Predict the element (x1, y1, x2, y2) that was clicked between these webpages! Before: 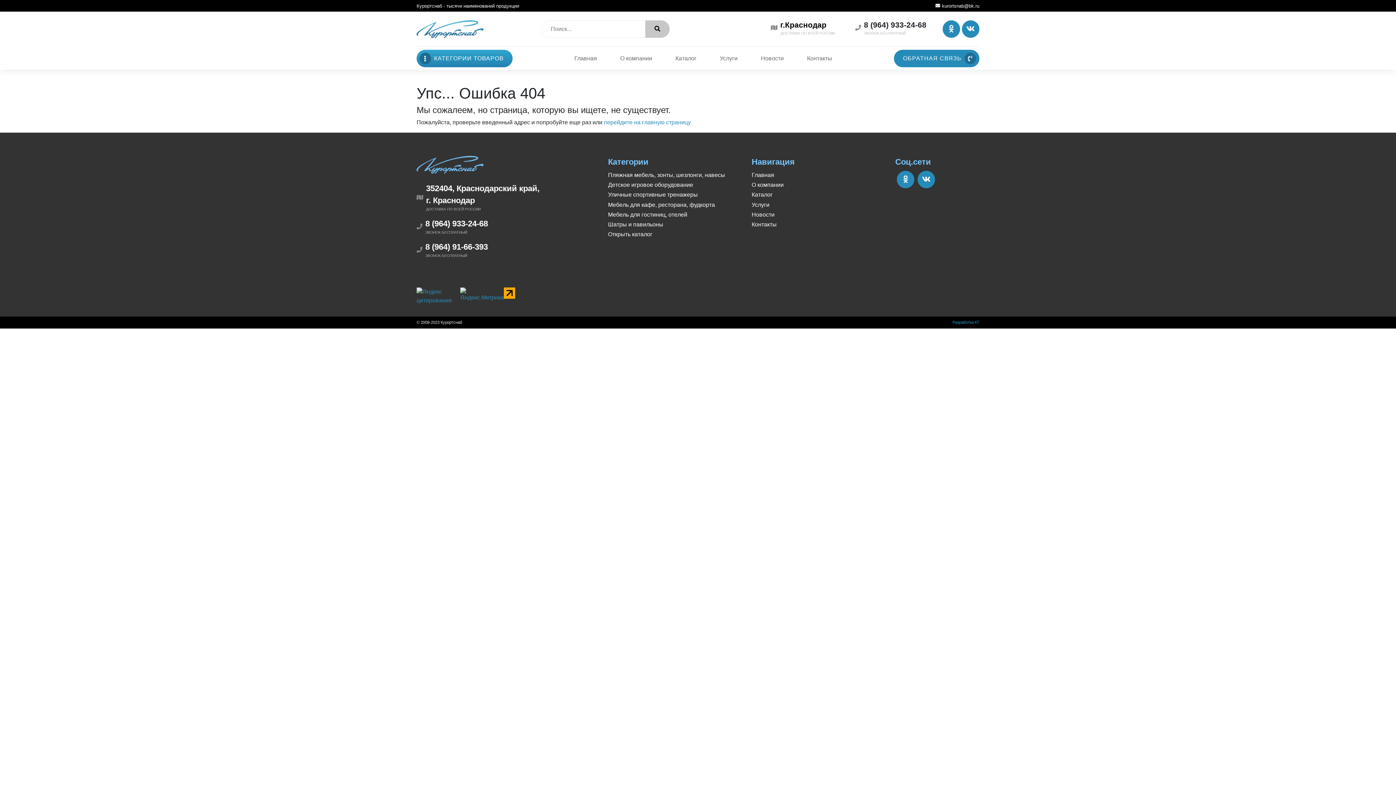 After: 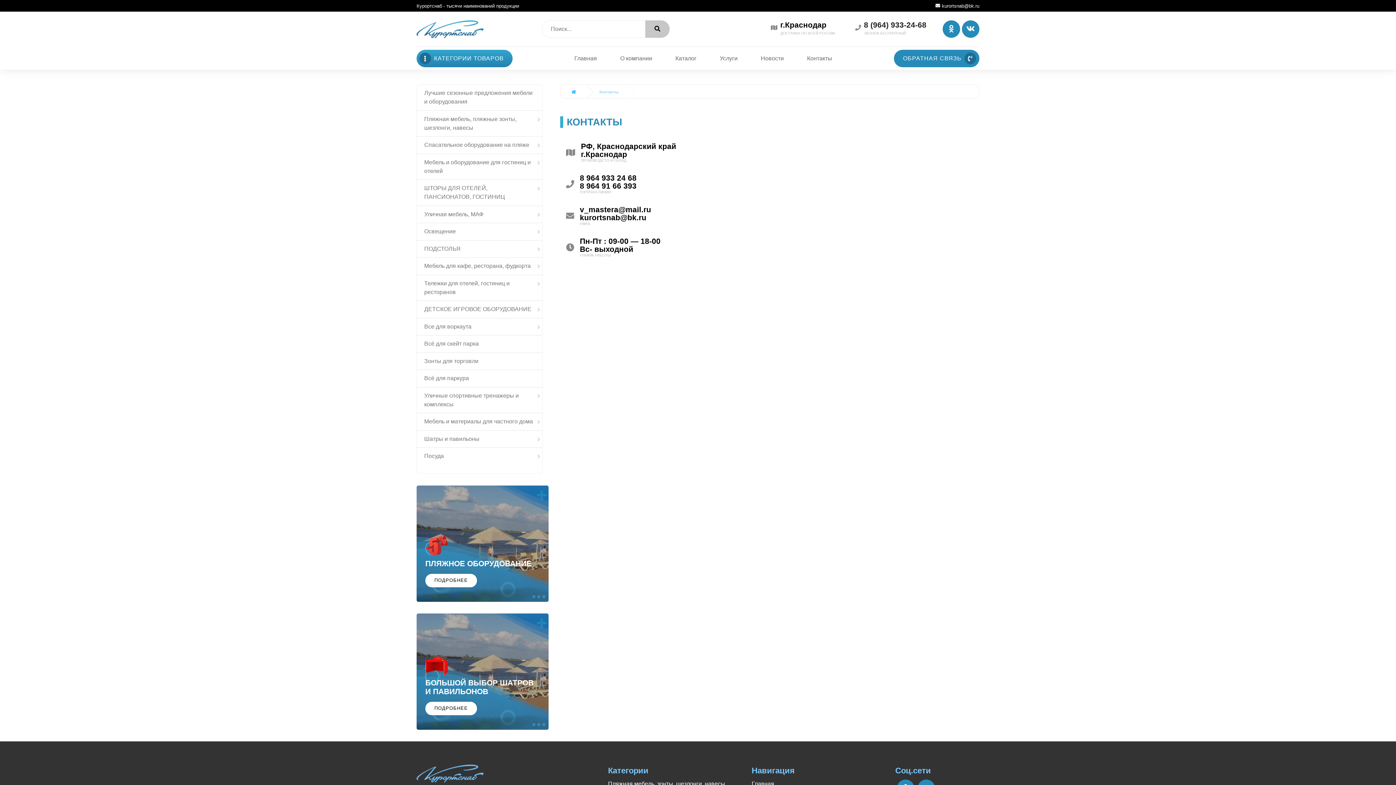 Action: bbox: (765, 11, 843, 46) label: г.Краснодар

ДОСТАВКА ПО ВСЕЙ РОССИИ